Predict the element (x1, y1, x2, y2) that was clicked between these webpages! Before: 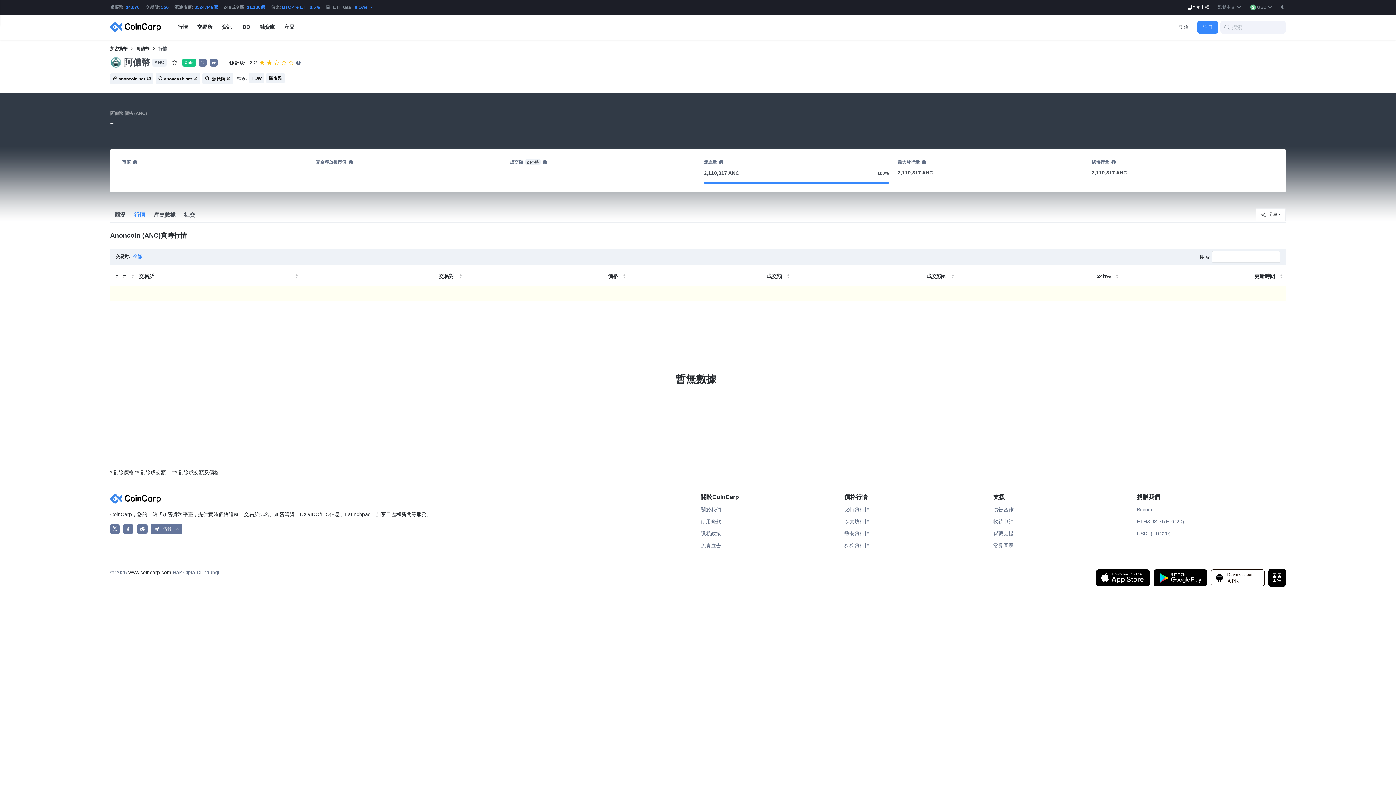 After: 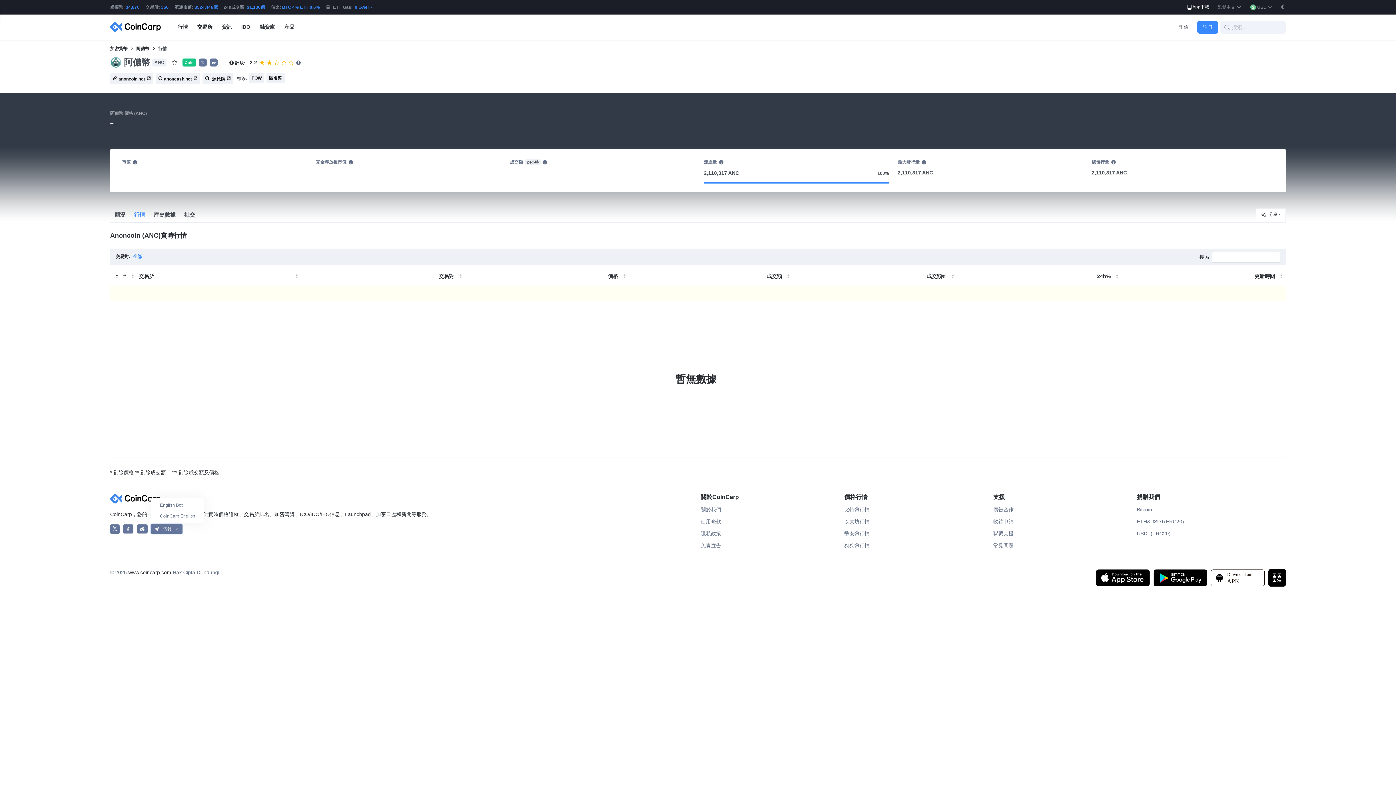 Action: bbox: (150, 524, 182, 534) label:  電報 